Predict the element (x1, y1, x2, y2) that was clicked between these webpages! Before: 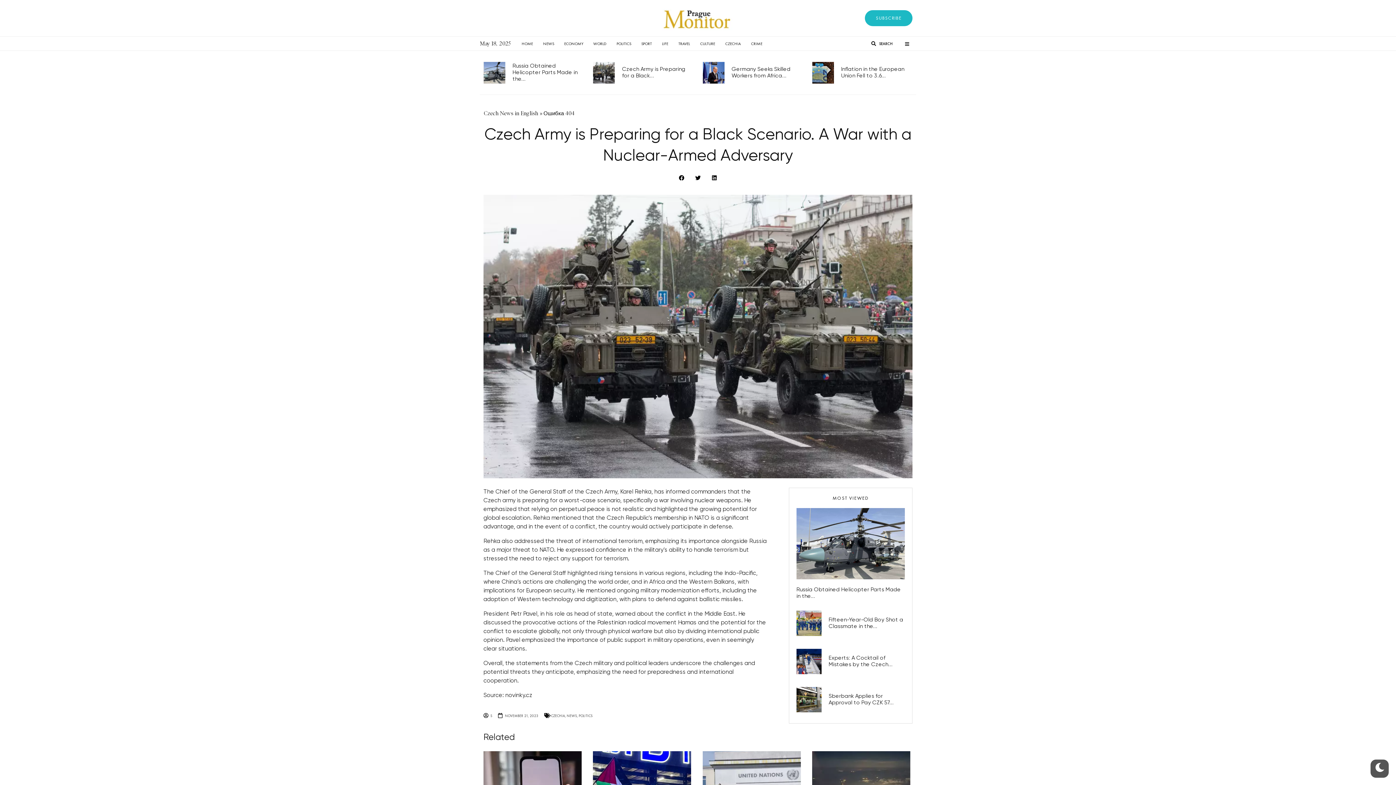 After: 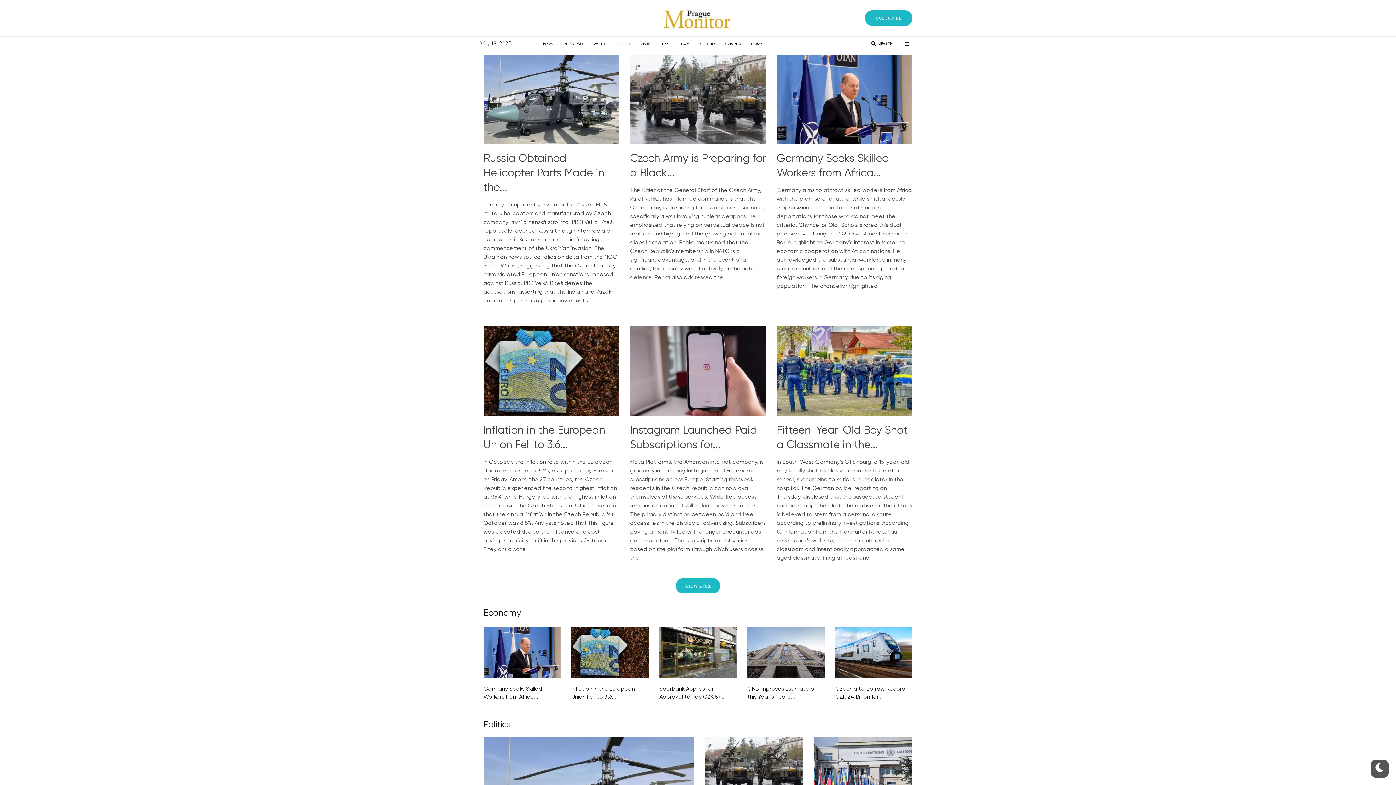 Action: bbox: (483, 110, 538, 116) label: Czech News in English